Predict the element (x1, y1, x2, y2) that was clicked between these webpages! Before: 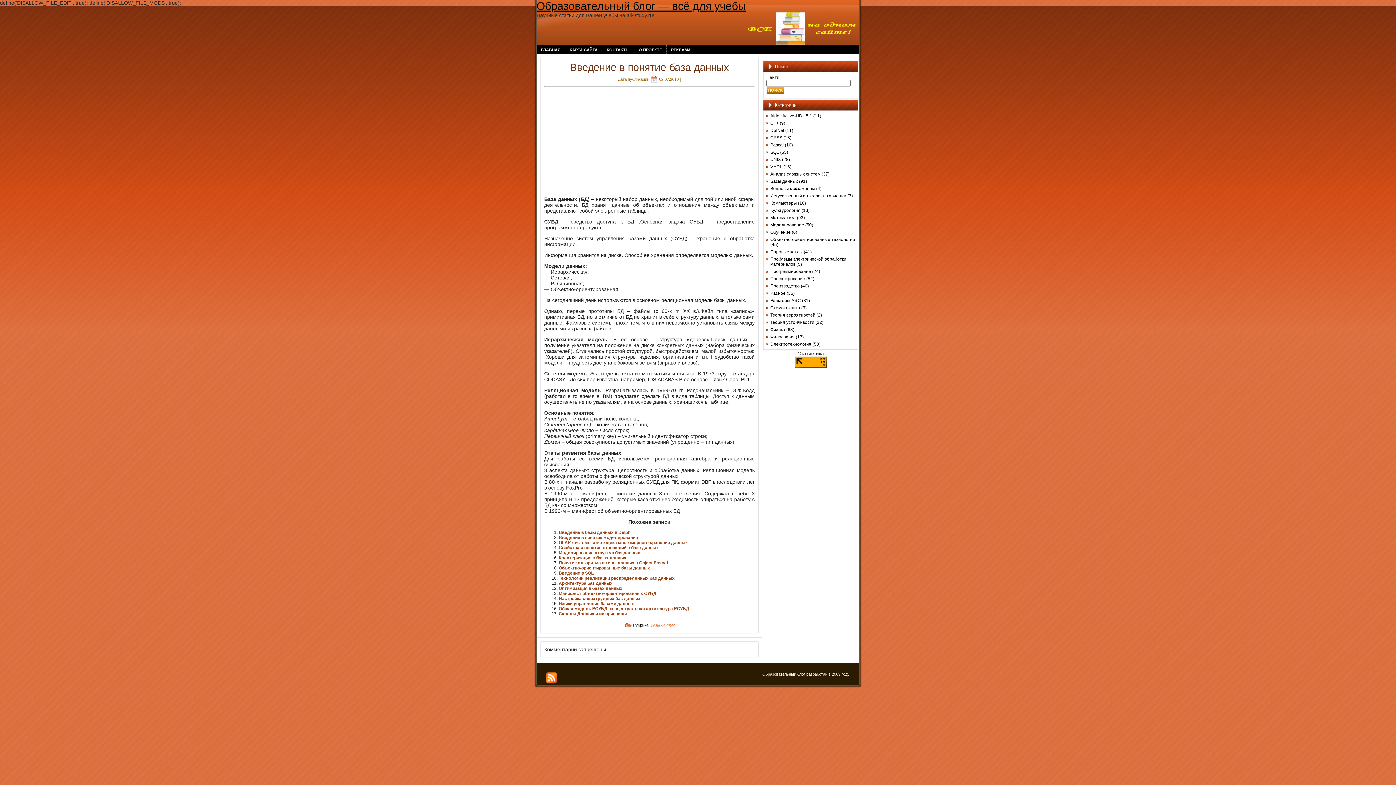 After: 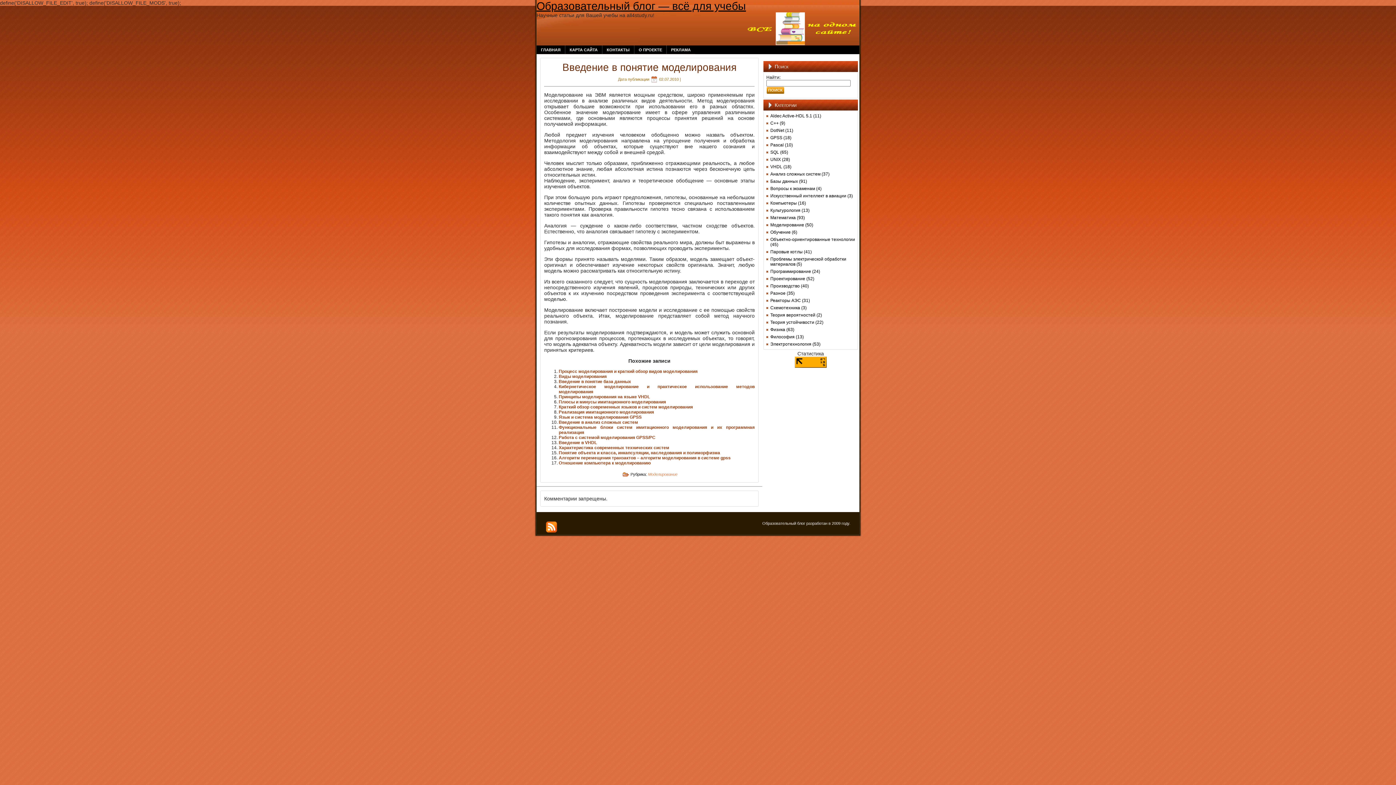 Action: bbox: (558, 535, 638, 540) label: Введение в понятие моделирования